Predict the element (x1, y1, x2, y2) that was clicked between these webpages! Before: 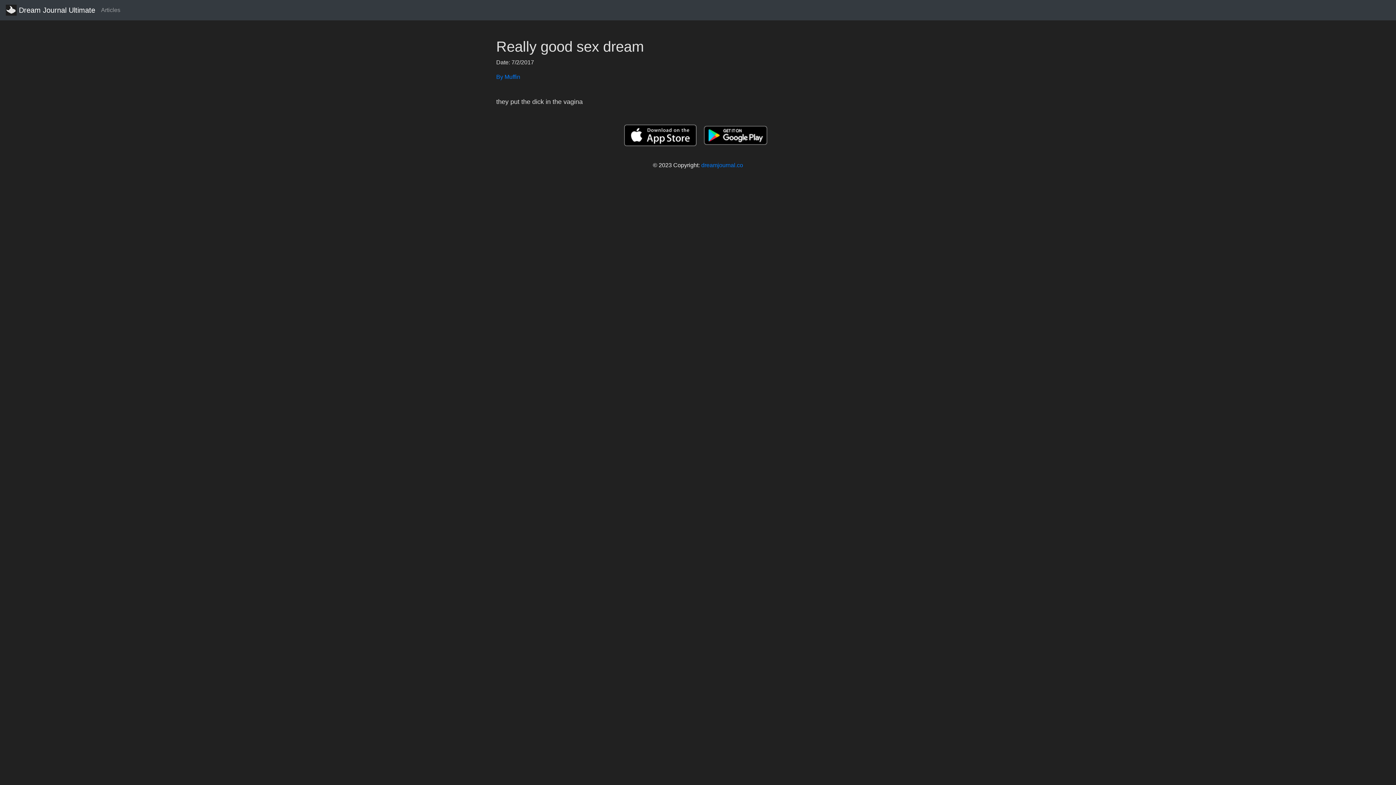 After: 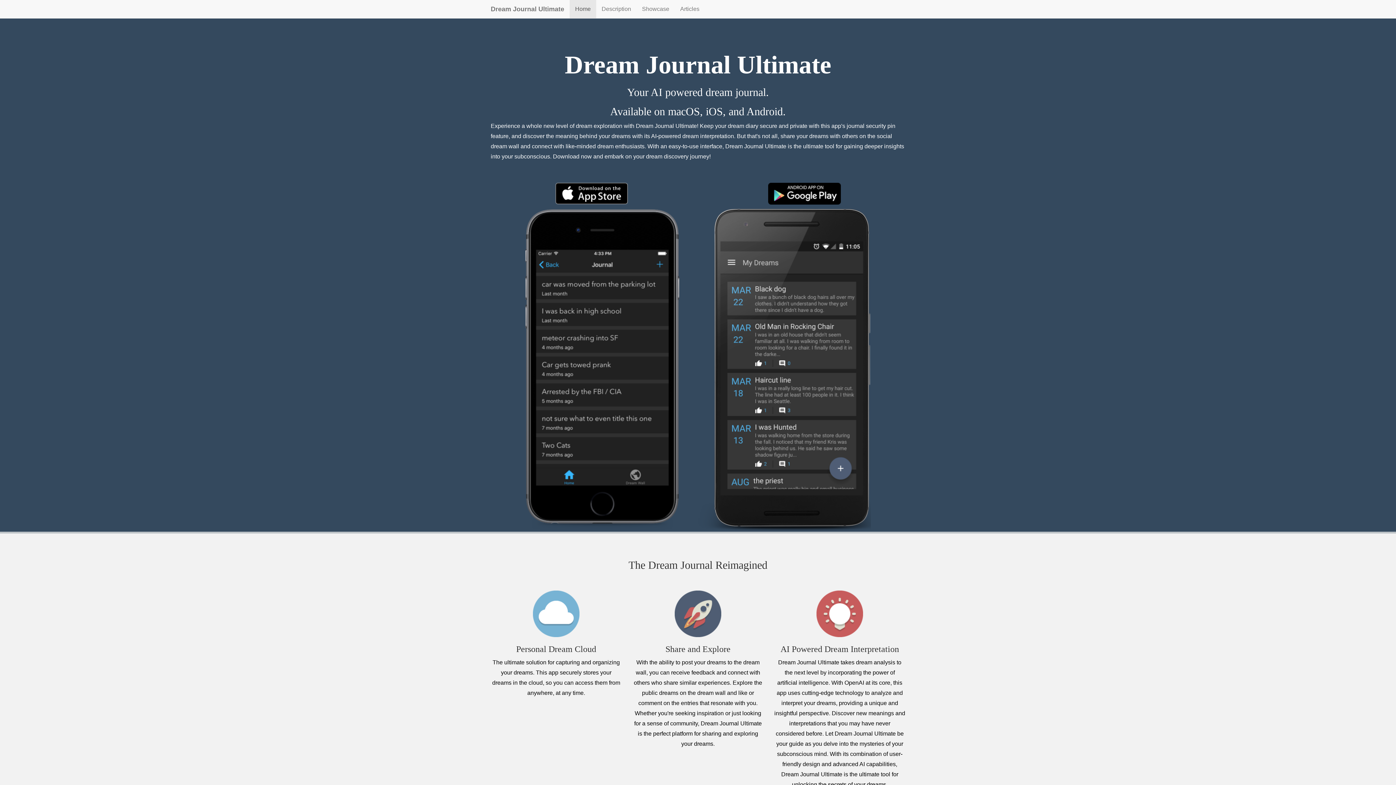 Action: bbox: (5, 2, 95, 17) label:  Dream Journal Ultimate